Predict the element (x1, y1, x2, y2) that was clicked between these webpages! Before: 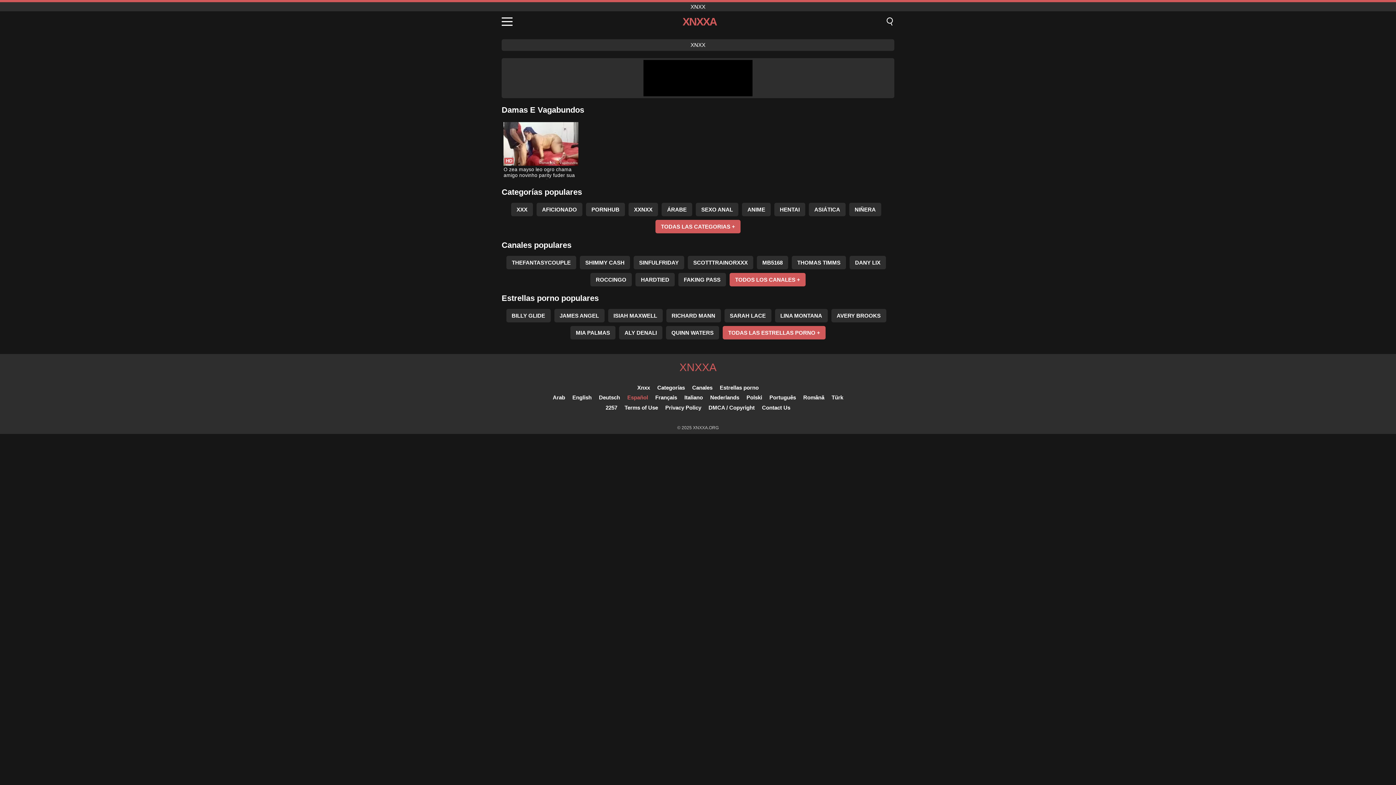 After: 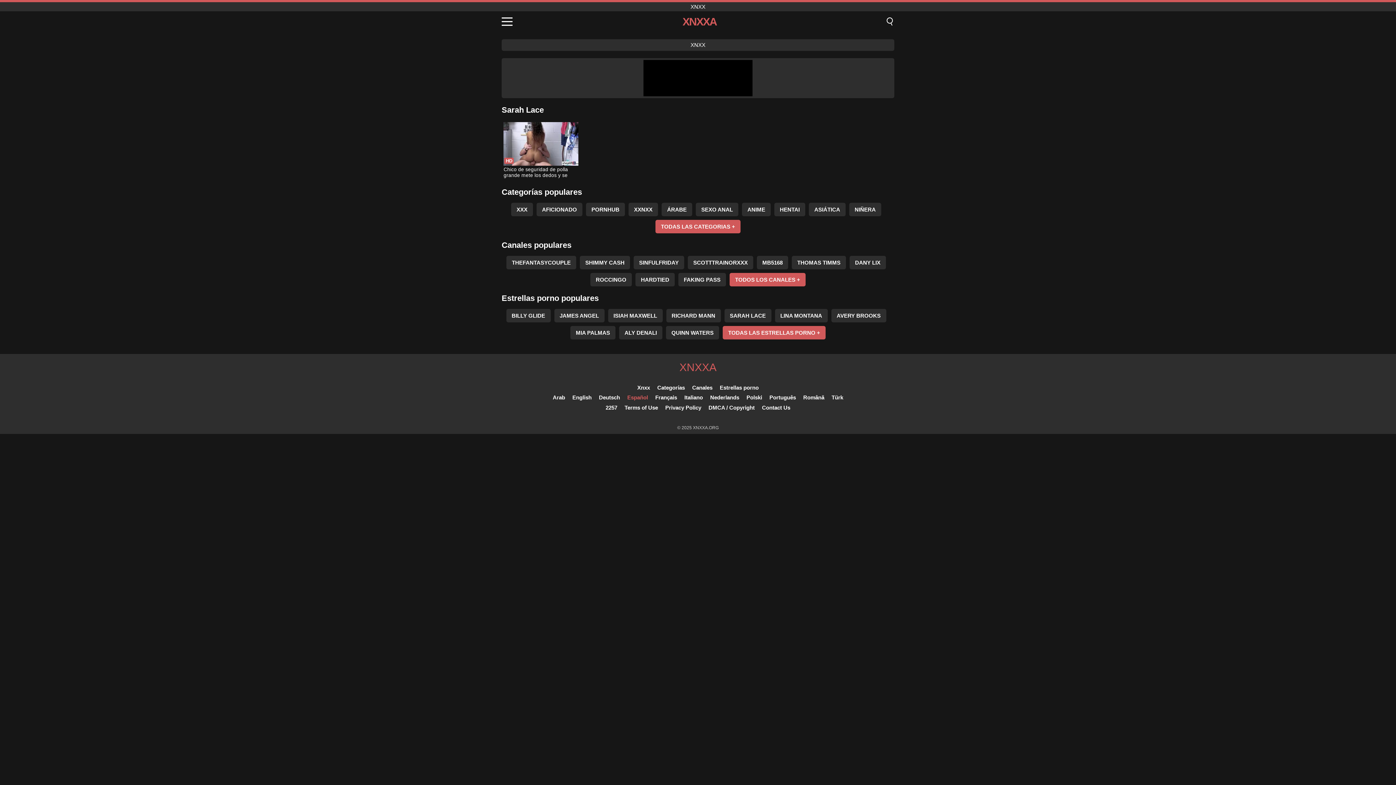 Action: bbox: (724, 309, 771, 322) label: SARAH LACE